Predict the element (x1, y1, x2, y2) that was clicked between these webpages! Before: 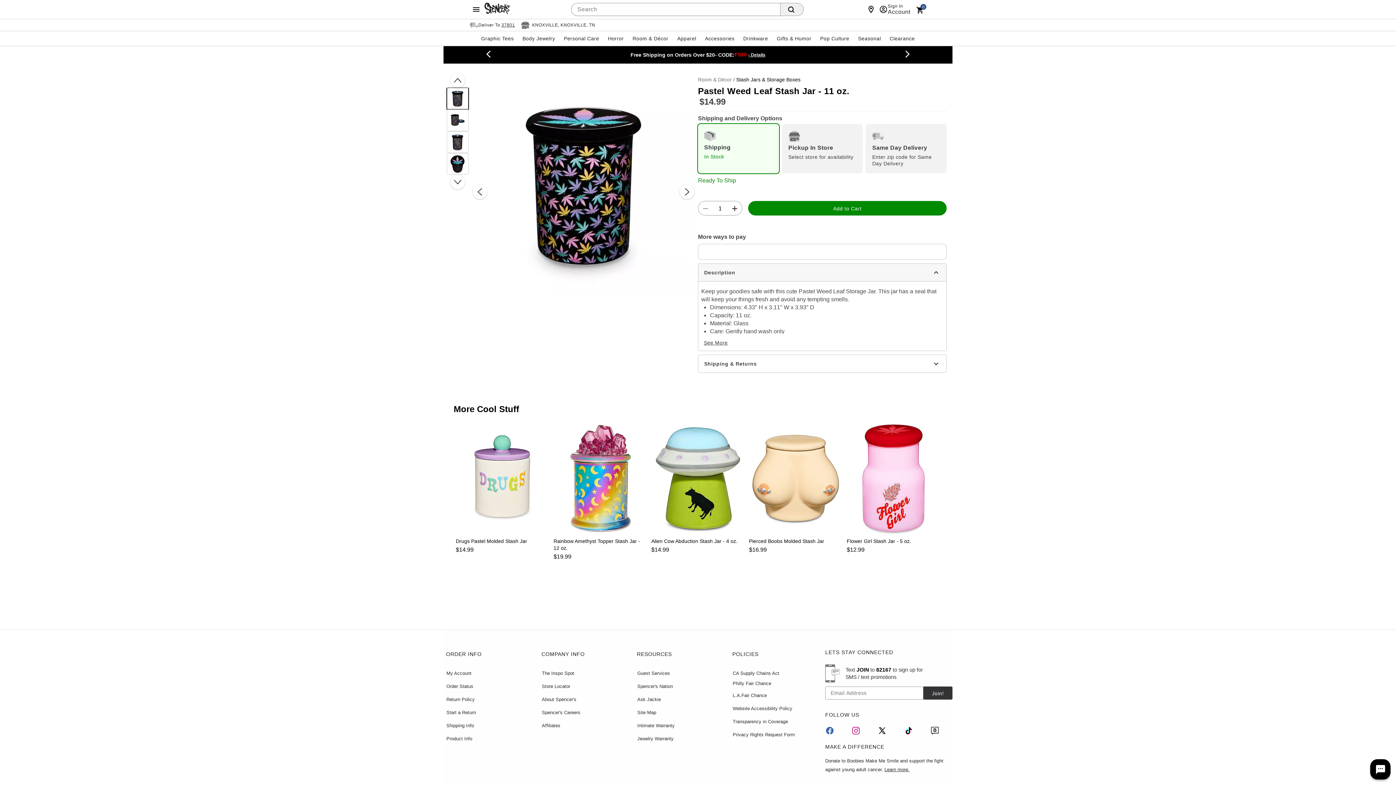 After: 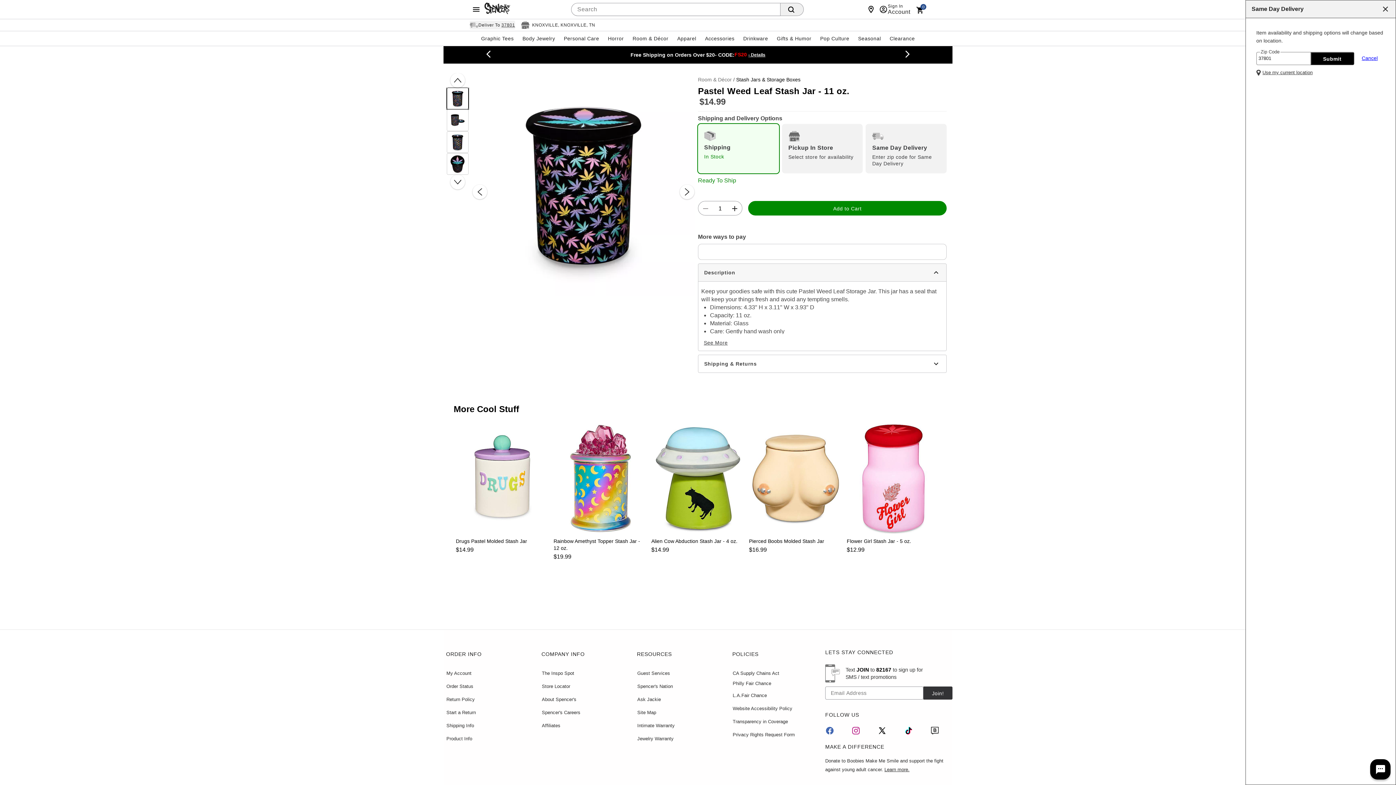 Action: bbox: (469, 20, 515, 29) label: Open Same  selector button